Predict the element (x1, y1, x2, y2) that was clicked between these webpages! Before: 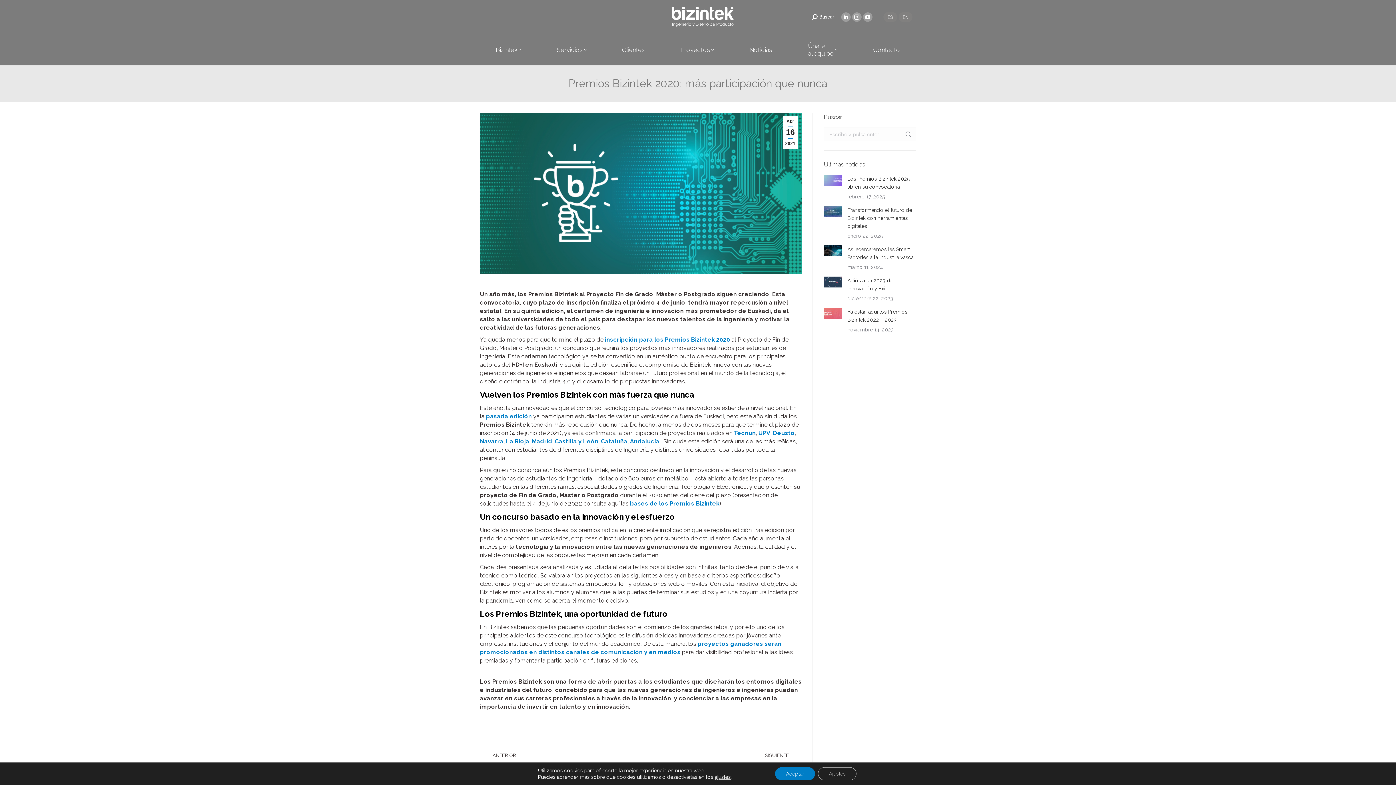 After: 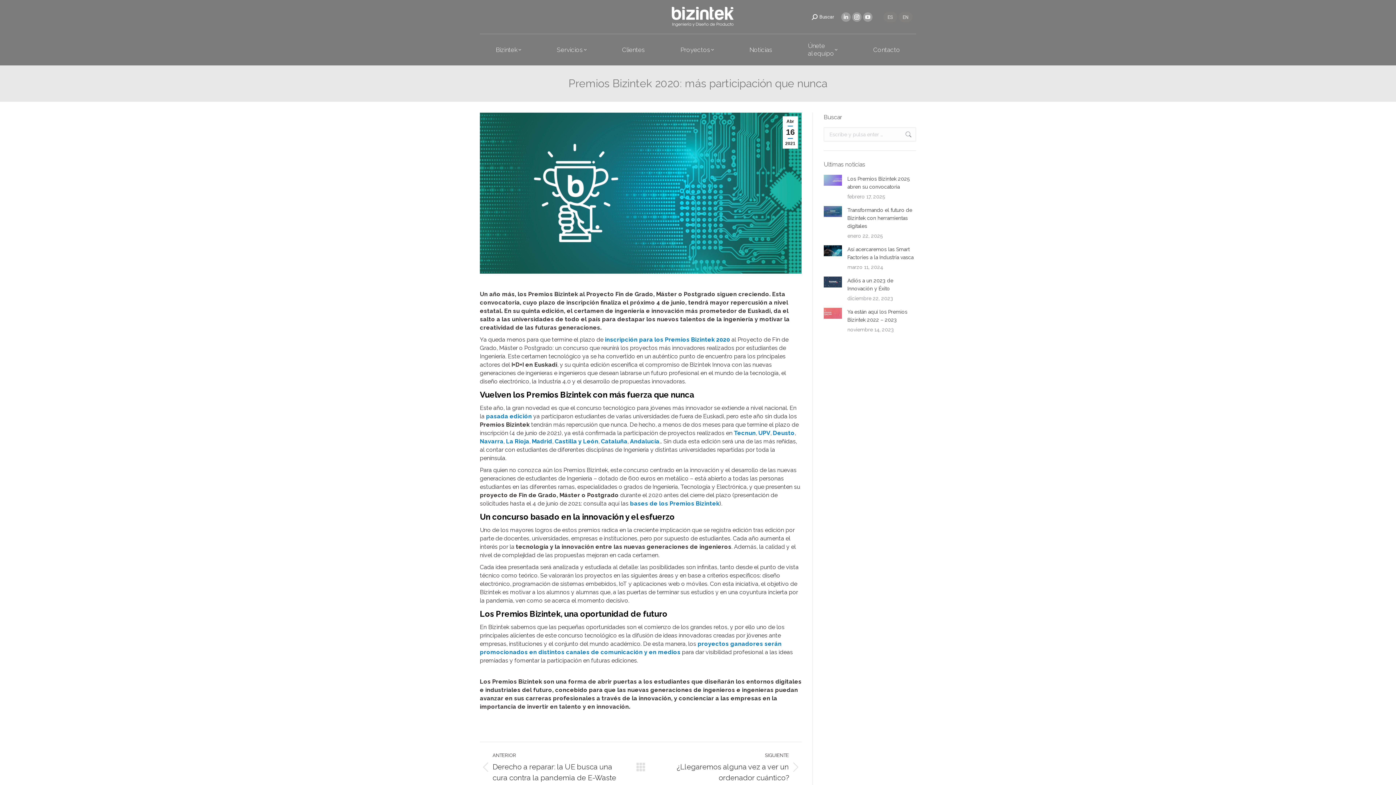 Action: bbox: (775, 767, 815, 780) label: Aceptar